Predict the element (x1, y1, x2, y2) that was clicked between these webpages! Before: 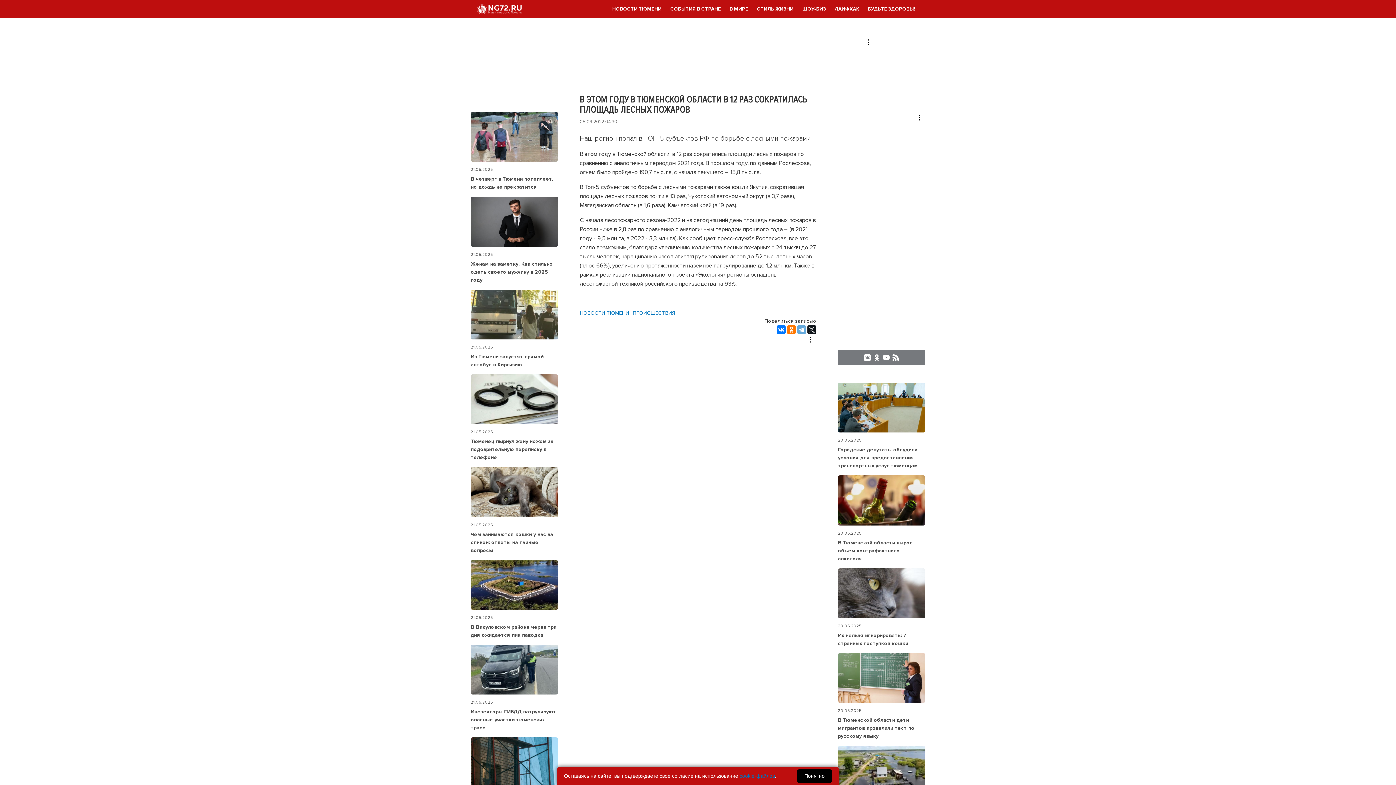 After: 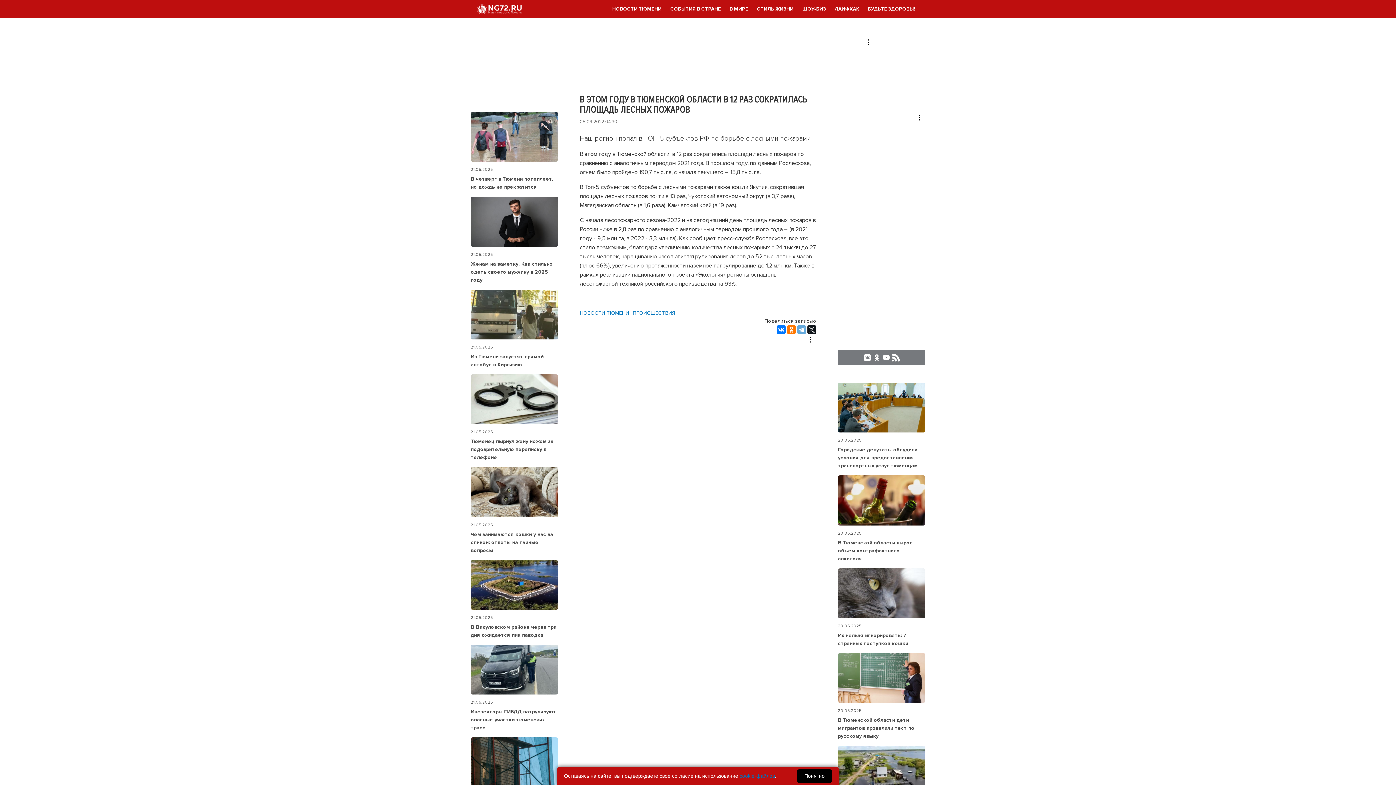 Action: bbox: (892, 354, 899, 360)